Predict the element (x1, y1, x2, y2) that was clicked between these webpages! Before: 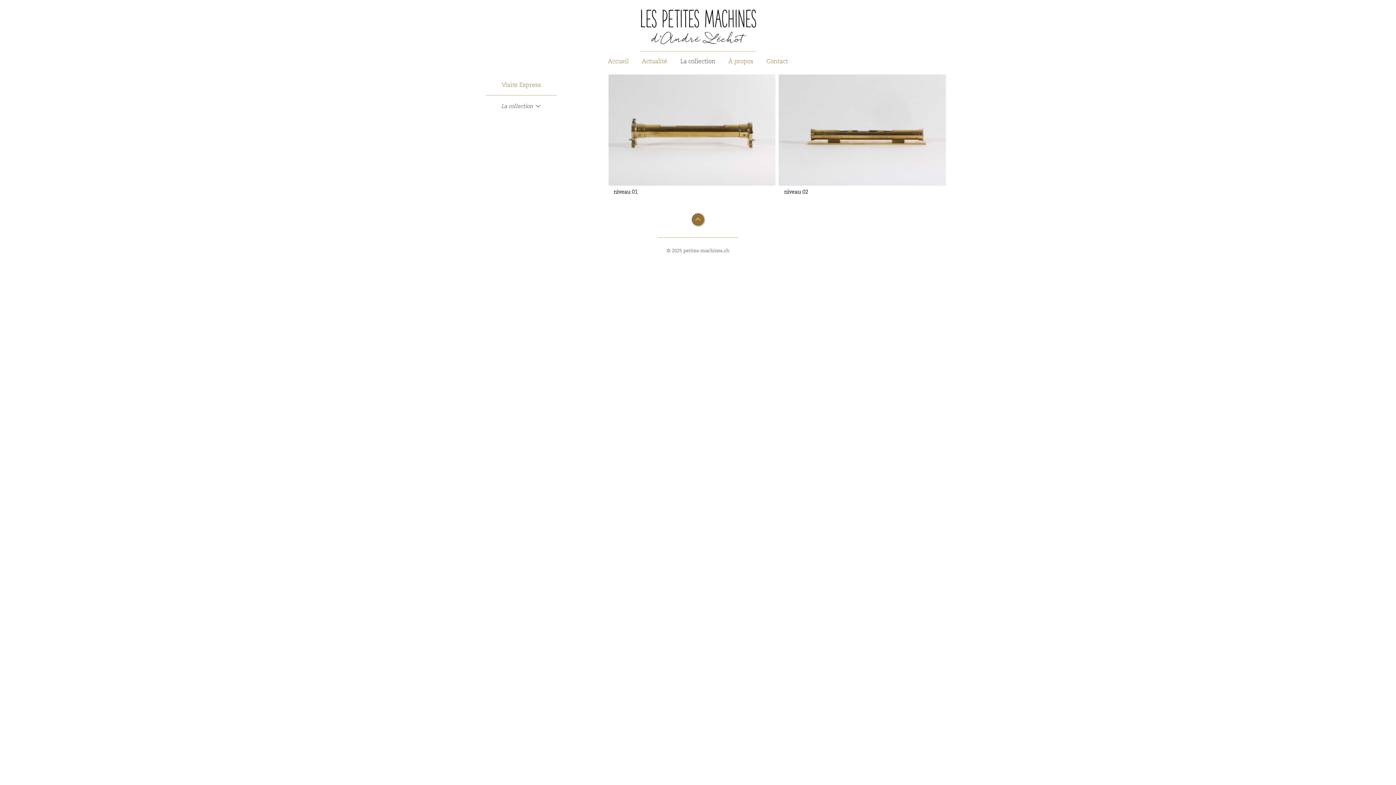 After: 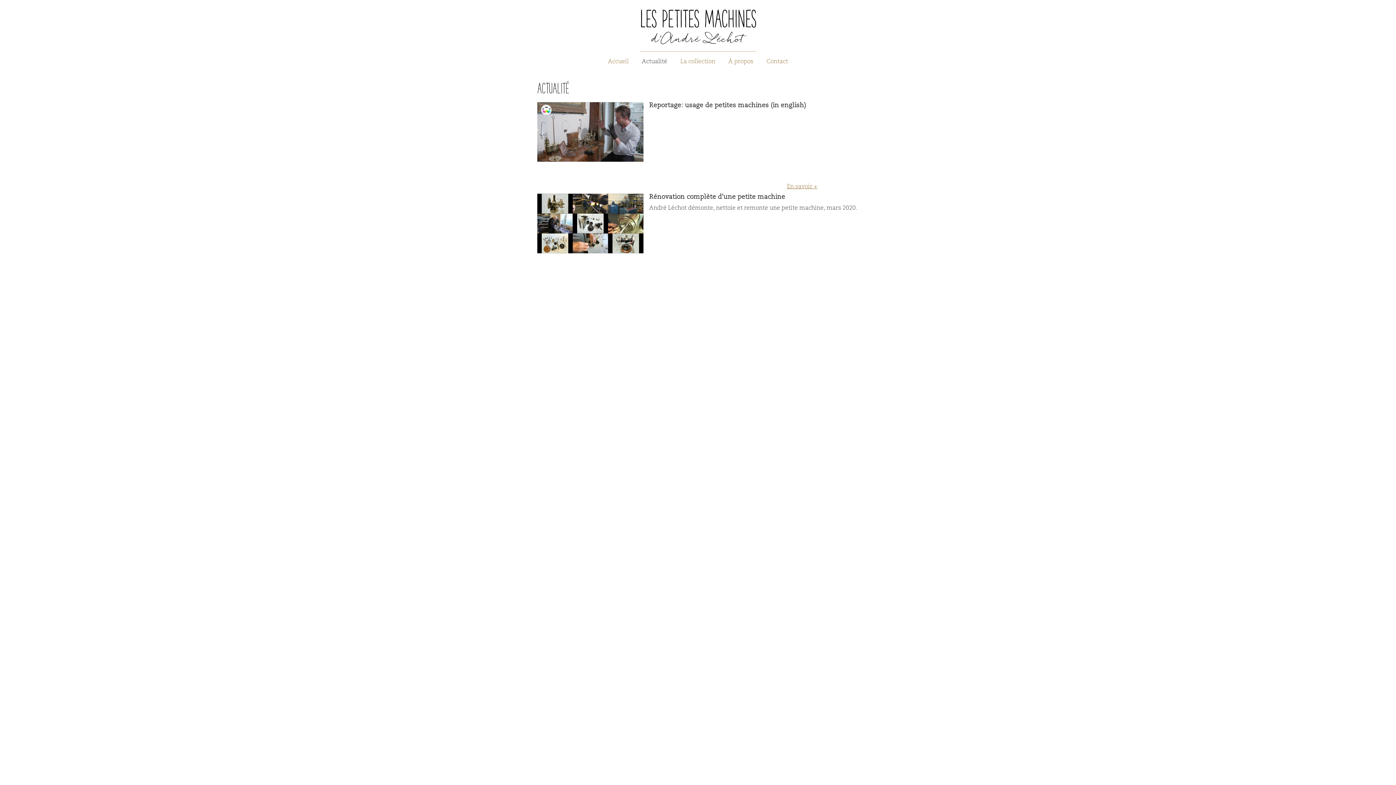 Action: label: Actualité bbox: (636, 53, 673, 68)